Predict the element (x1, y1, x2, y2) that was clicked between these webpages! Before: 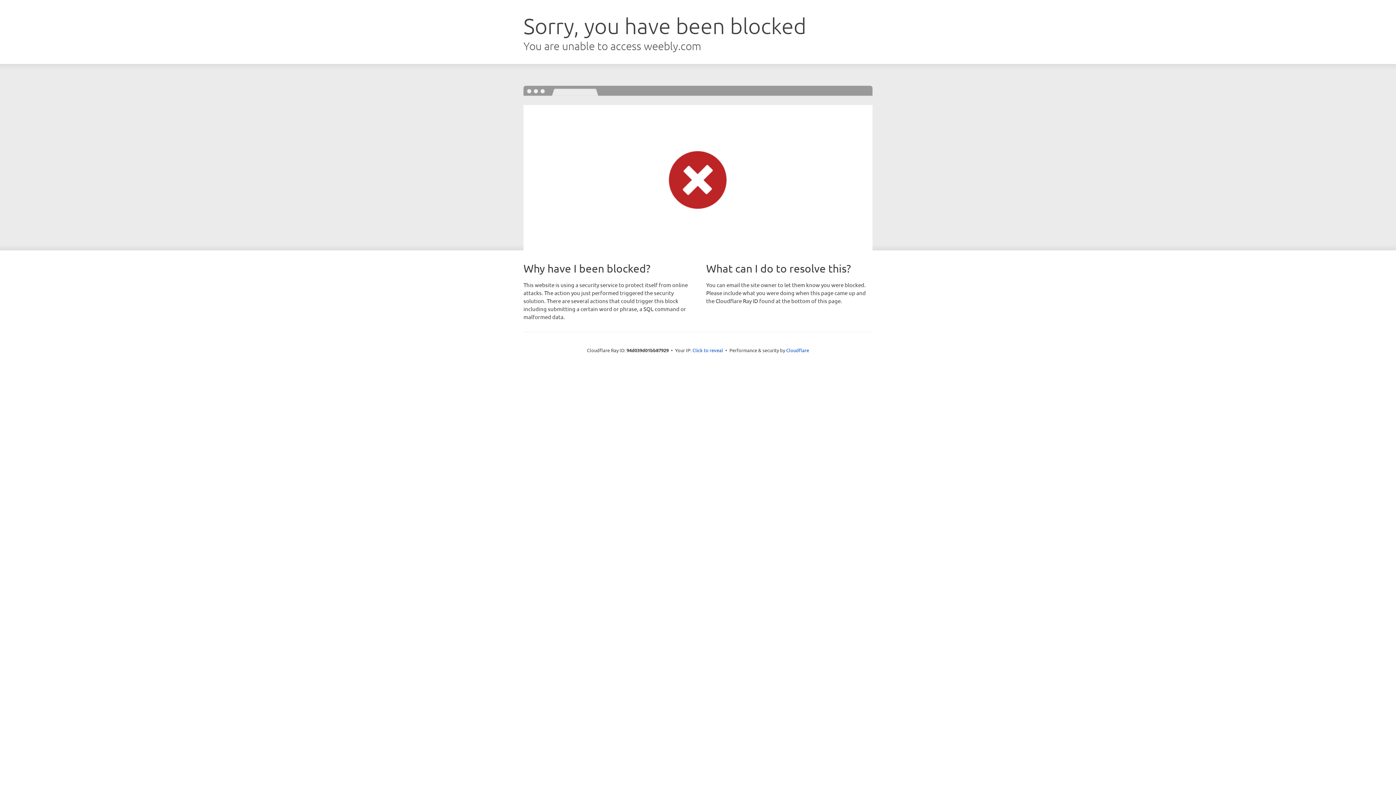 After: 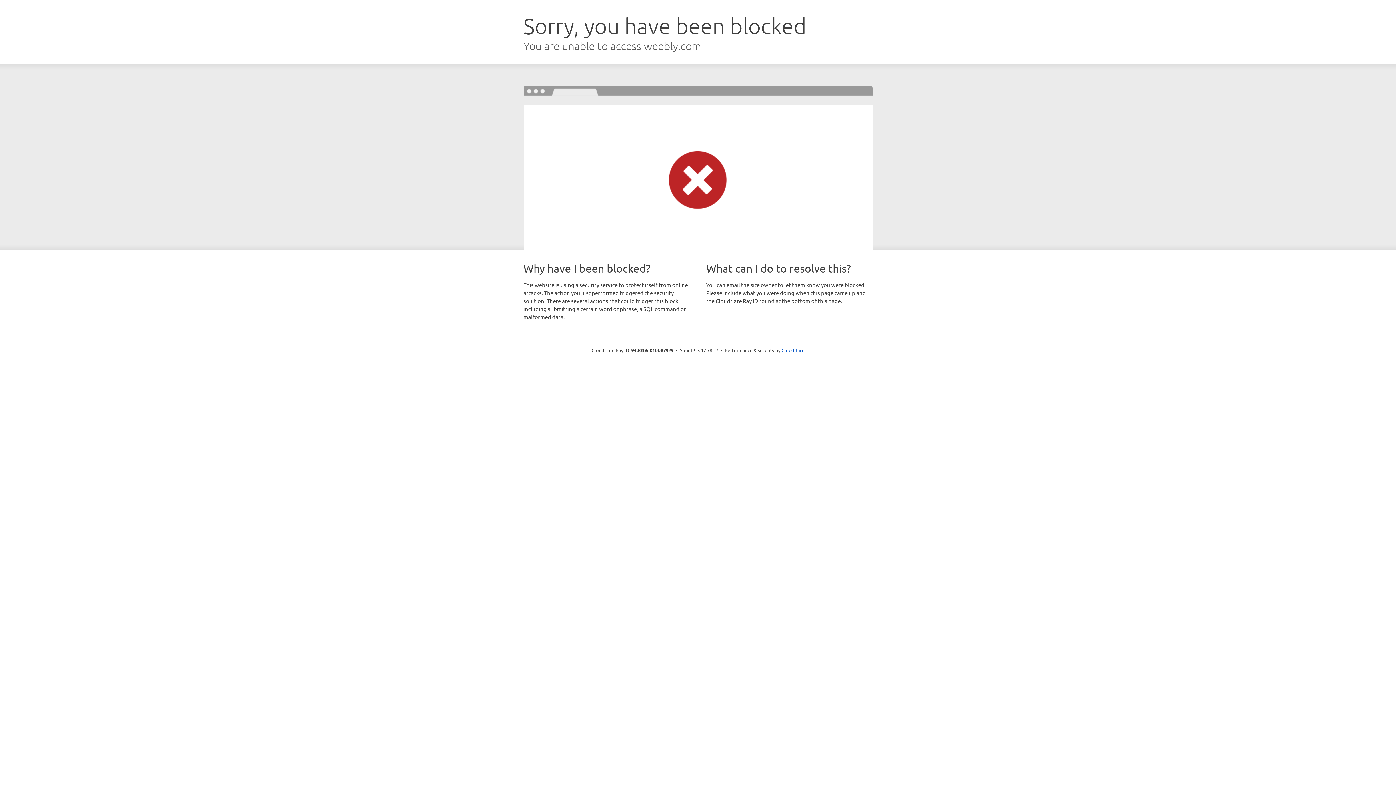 Action: bbox: (692, 346, 723, 353) label: Click to reveal